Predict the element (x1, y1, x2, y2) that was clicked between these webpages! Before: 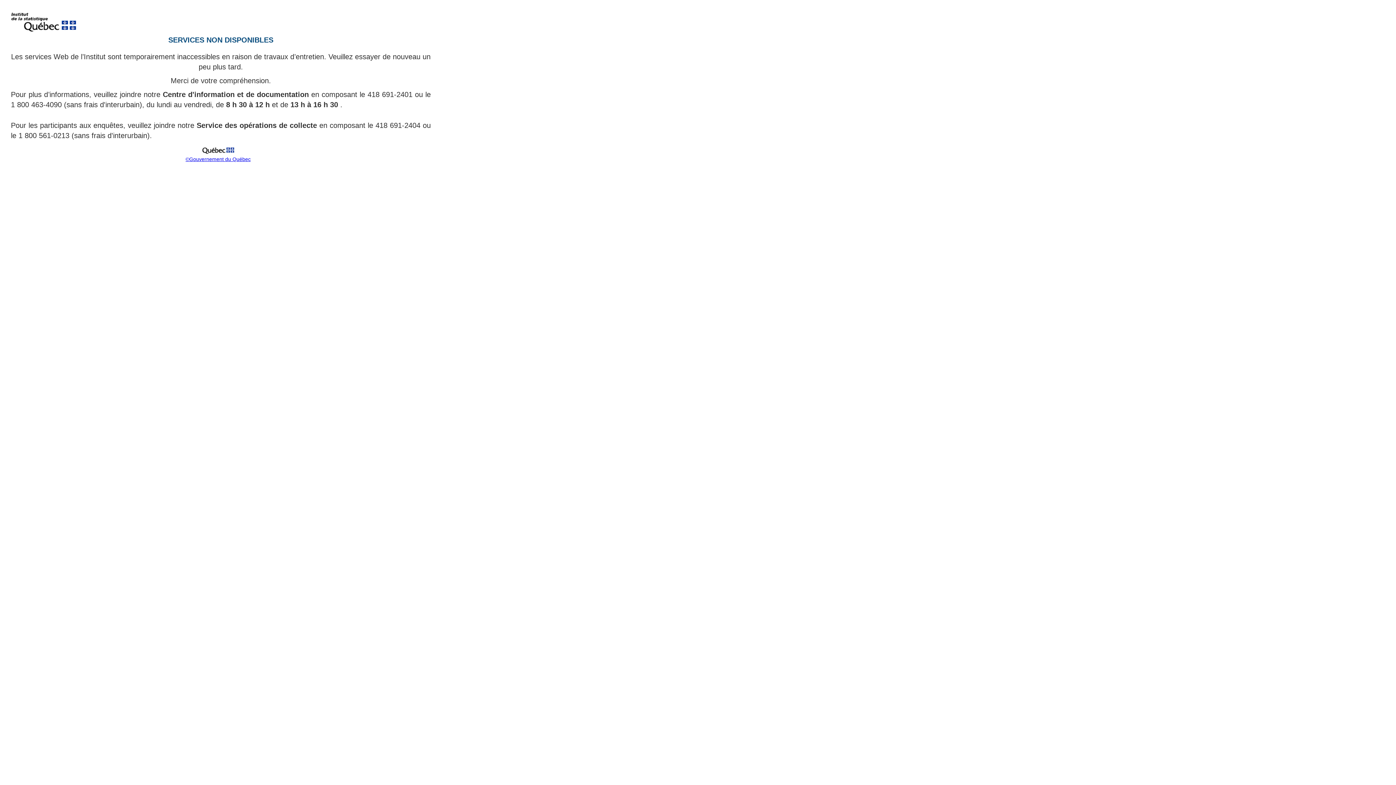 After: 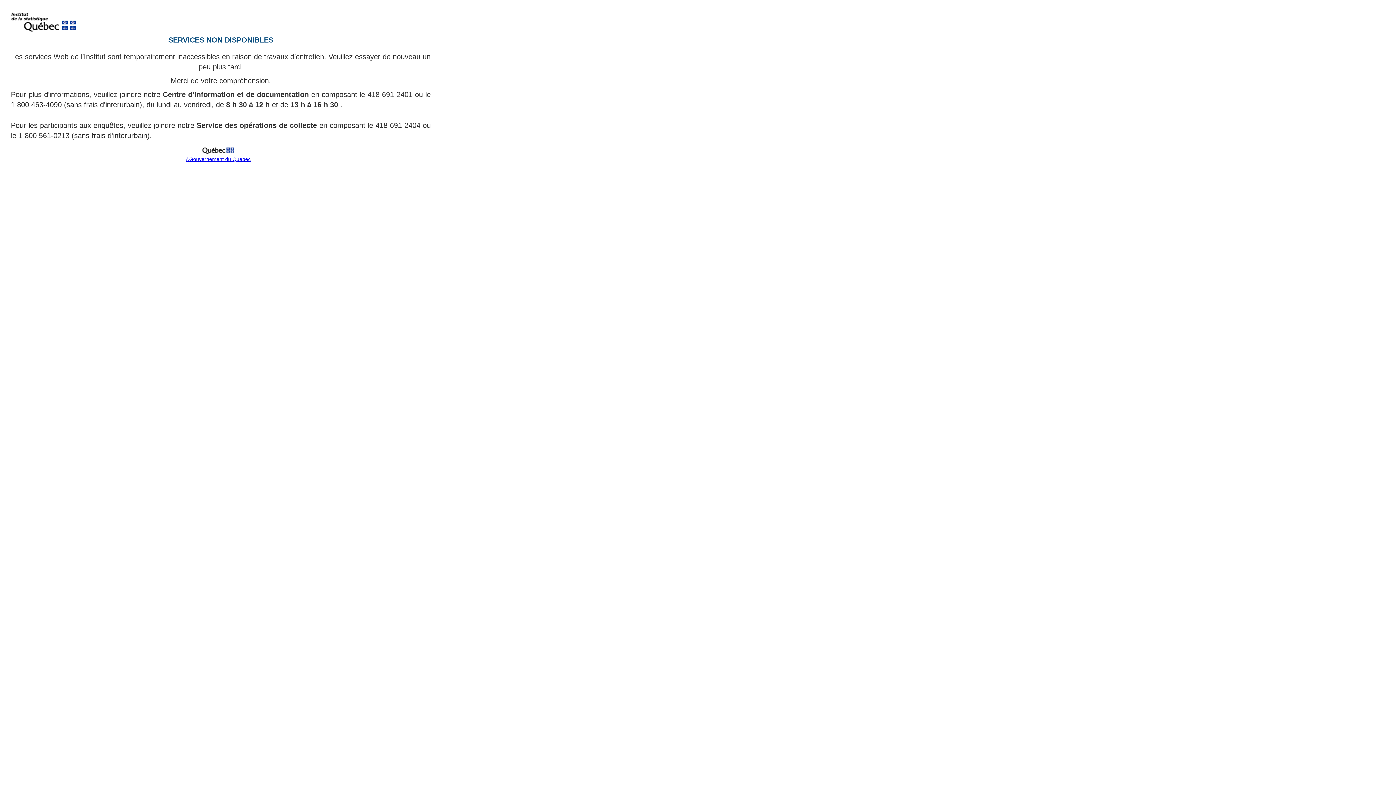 Action: bbox: (199, 151, 237, 157)